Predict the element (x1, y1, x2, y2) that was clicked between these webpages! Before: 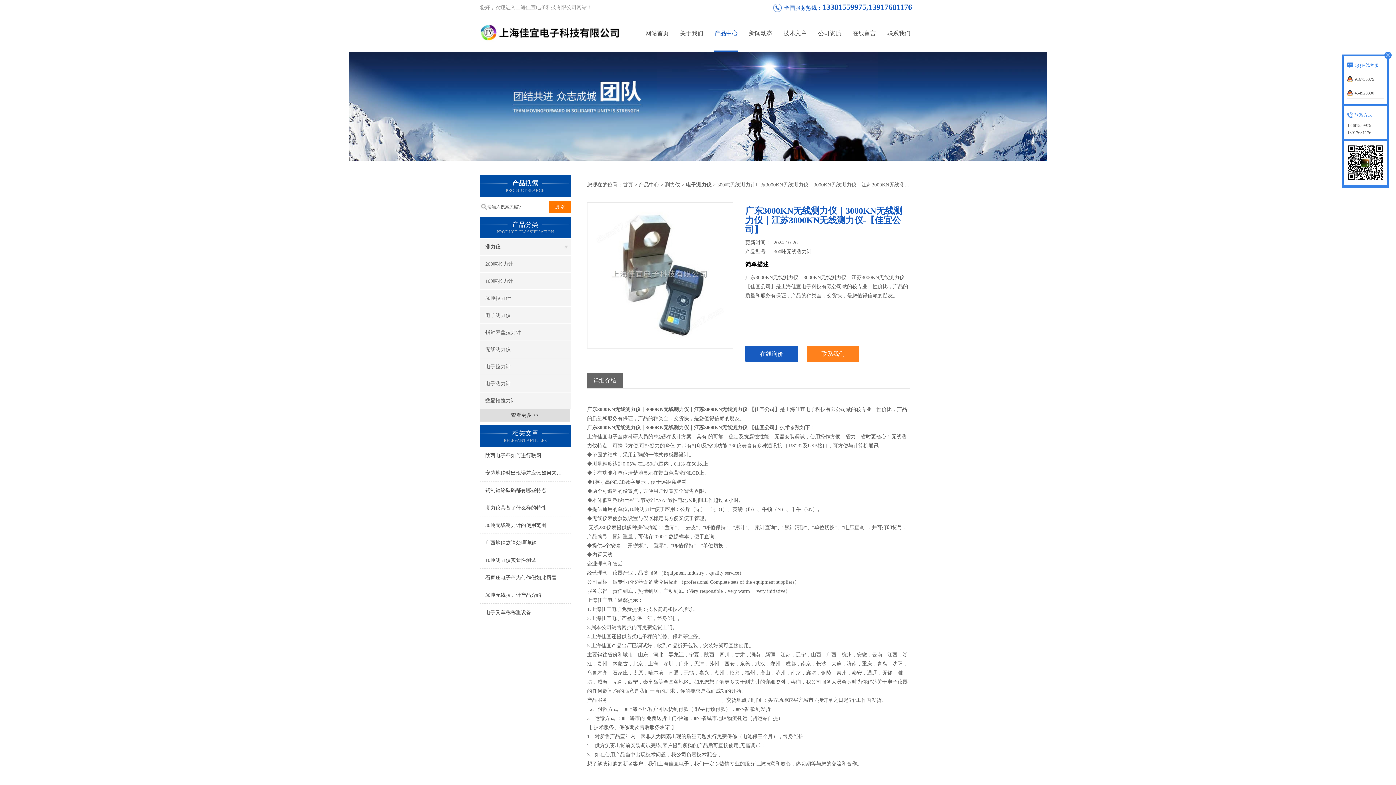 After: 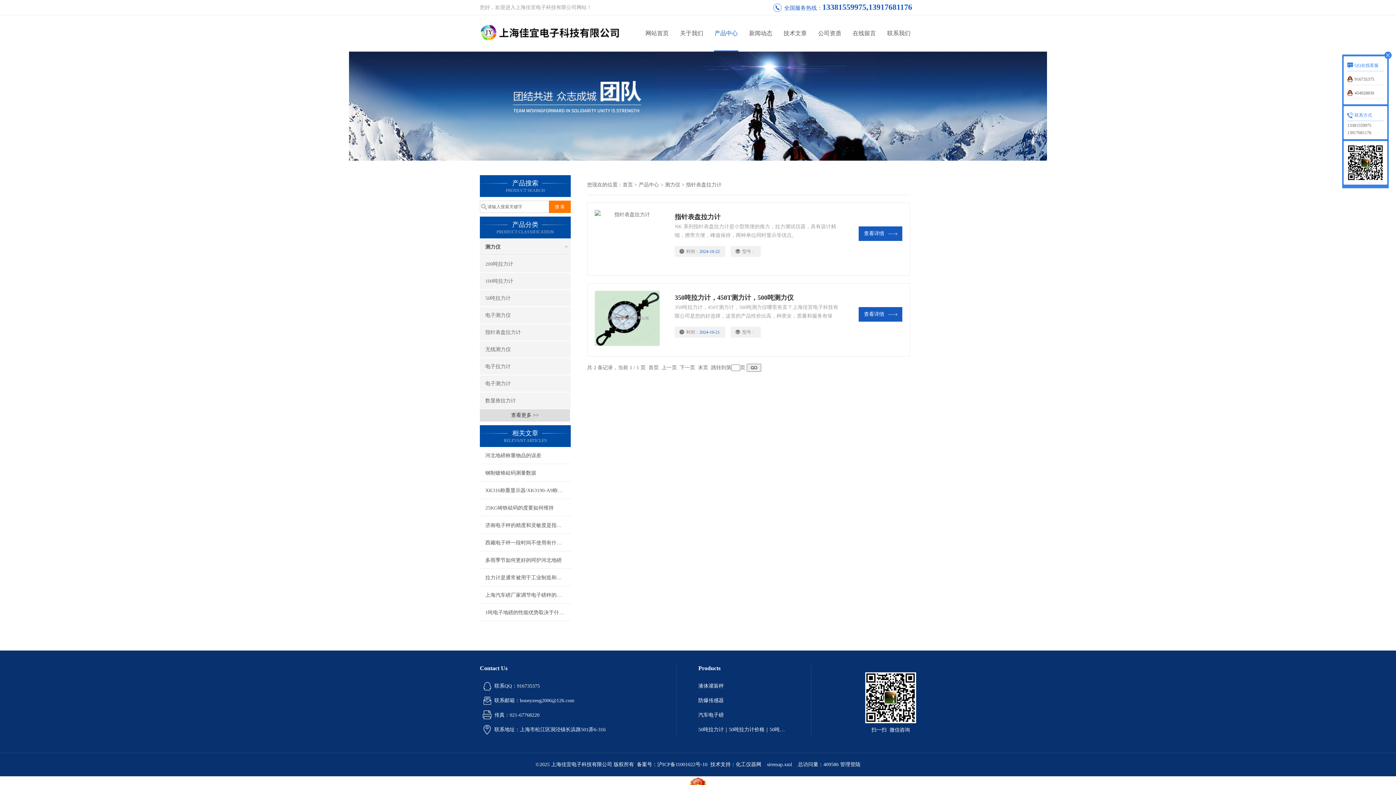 Action: bbox: (480, 324, 570, 340) label: 指针表盘拉力计